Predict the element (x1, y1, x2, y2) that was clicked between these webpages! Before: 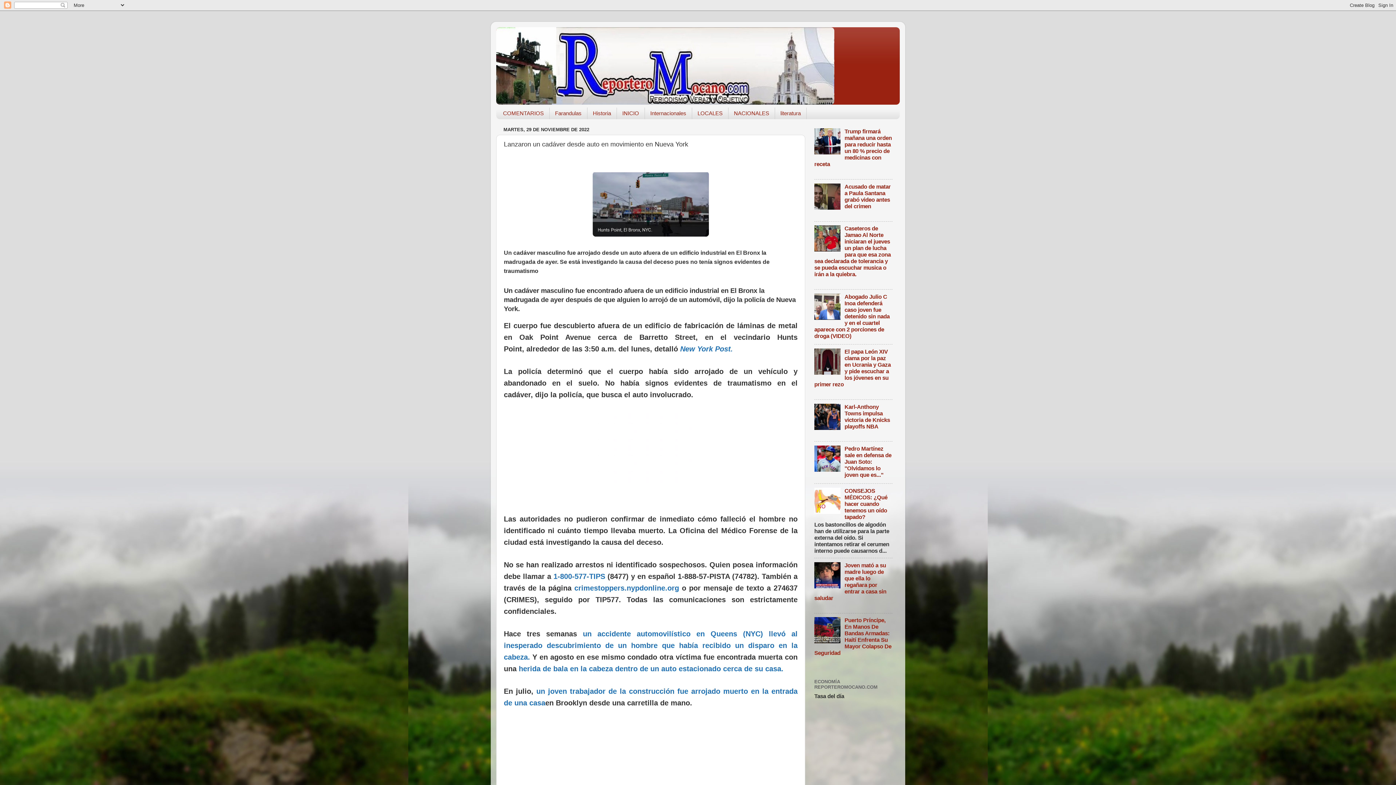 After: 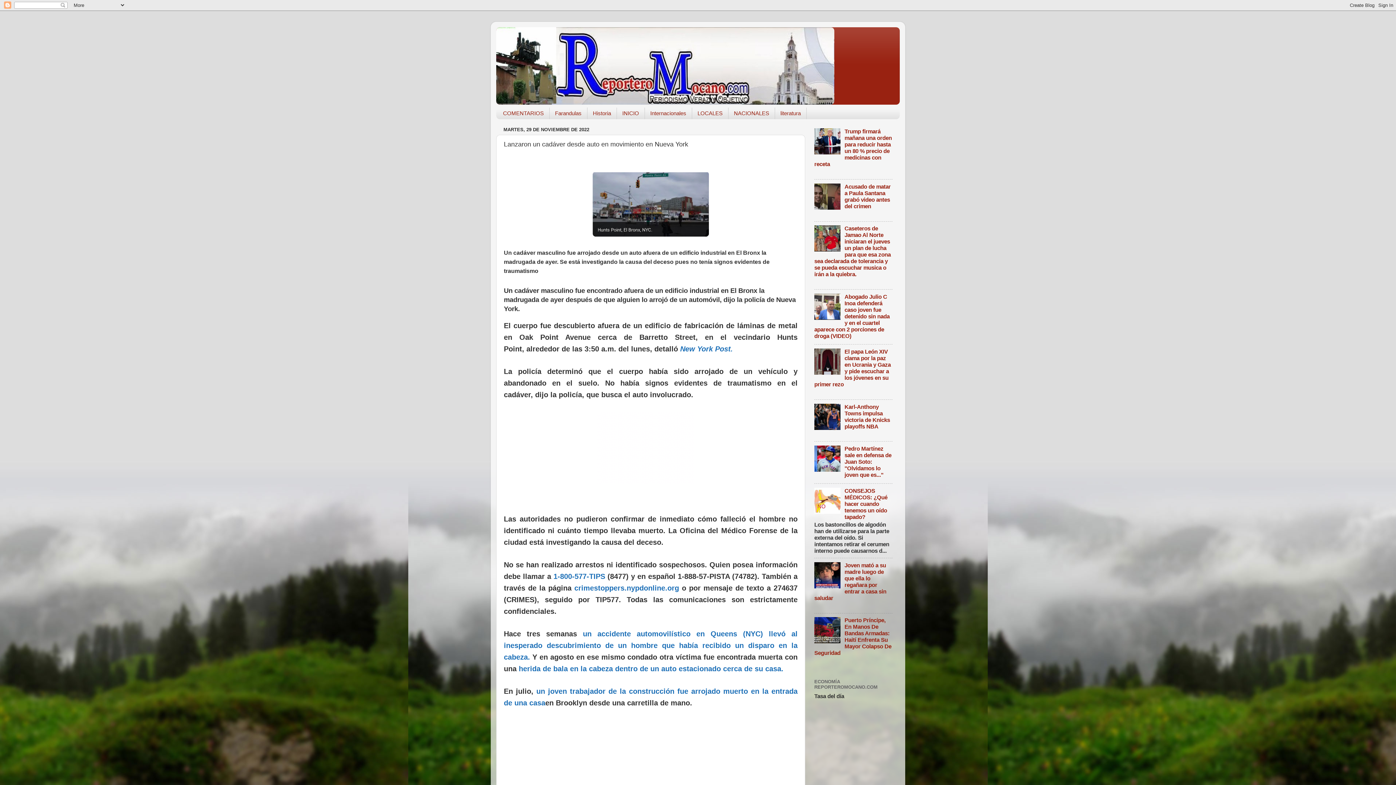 Action: label: crimestoppers.nypdonline.org bbox: (574, 584, 679, 592)